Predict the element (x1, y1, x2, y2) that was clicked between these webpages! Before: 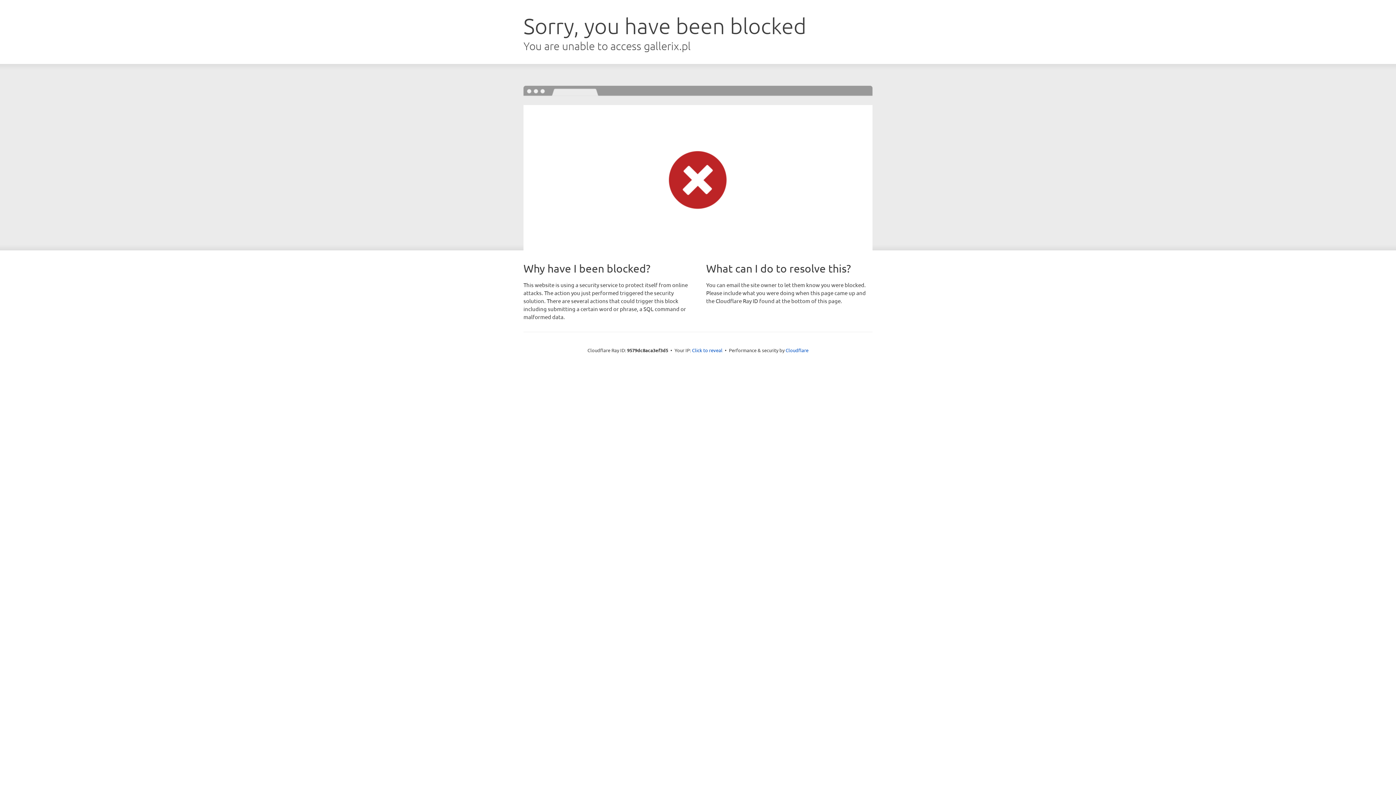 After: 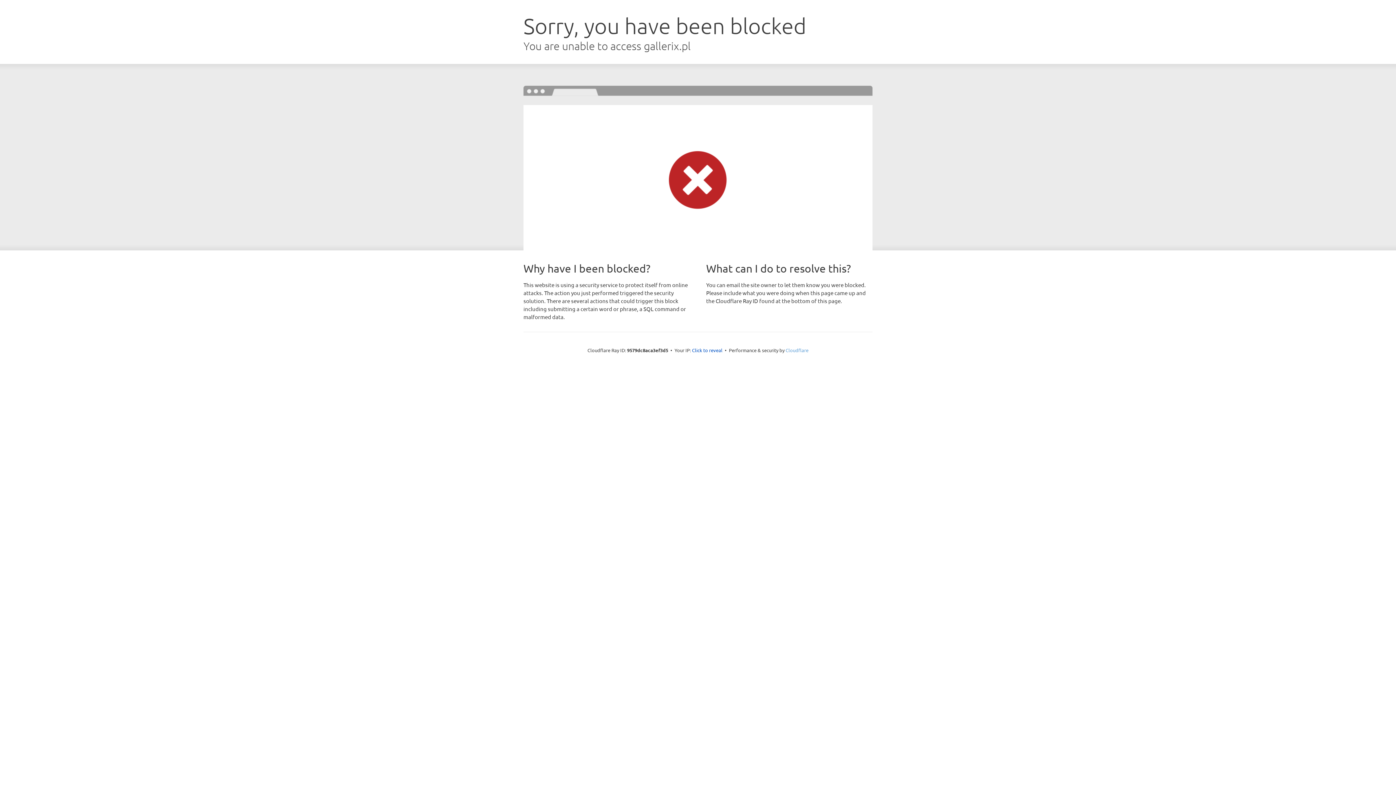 Action: label: Cloudflare bbox: (785, 347, 808, 353)